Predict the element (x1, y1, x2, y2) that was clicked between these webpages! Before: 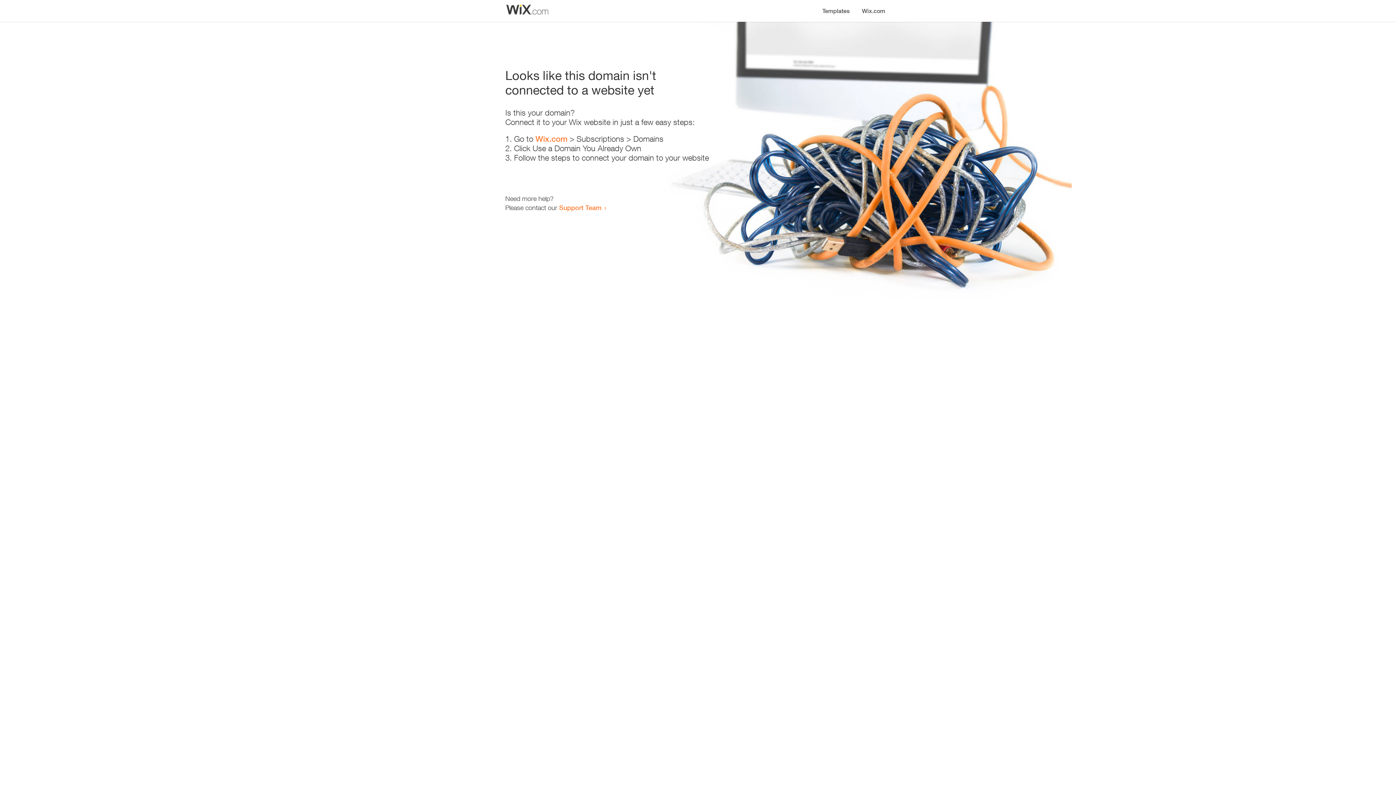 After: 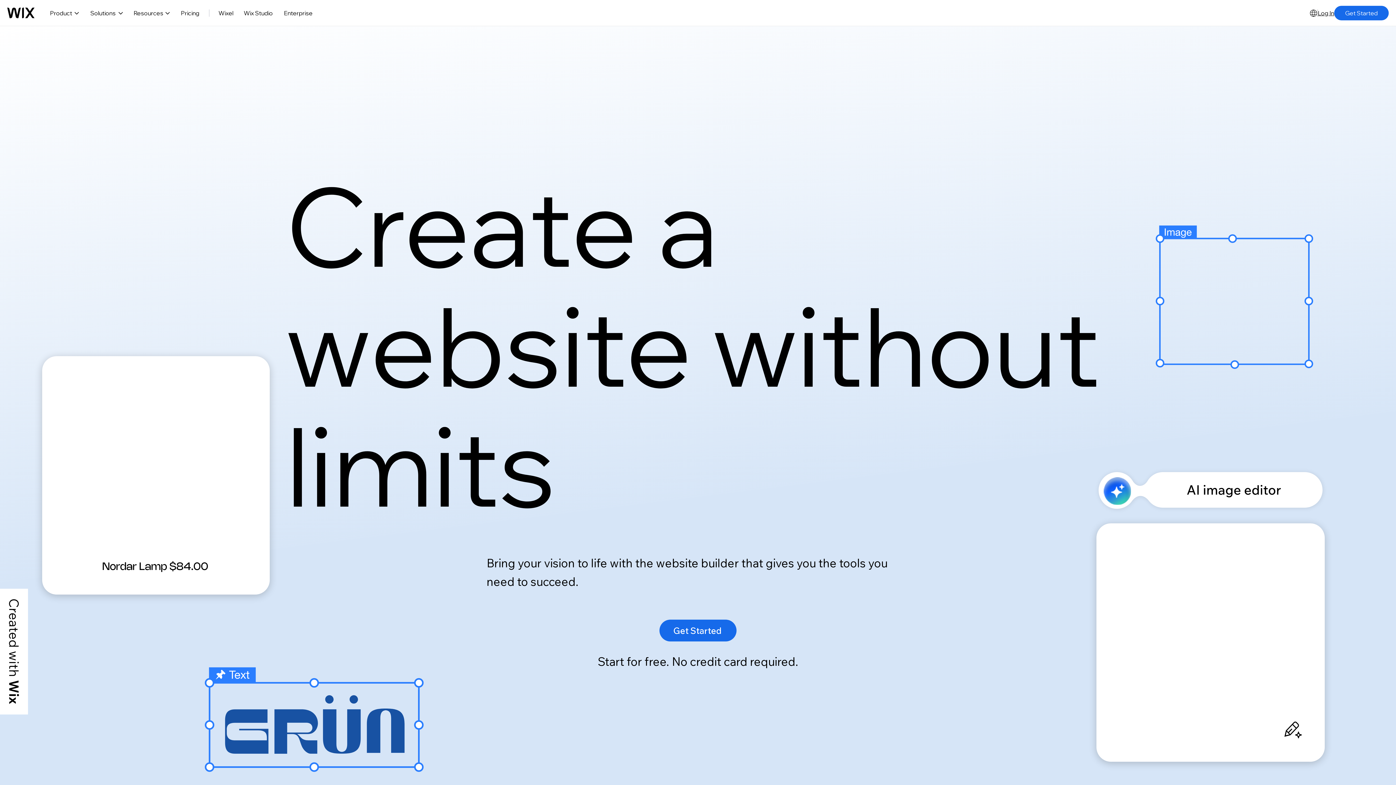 Action: bbox: (535, 134, 567, 143) label: Wix.com